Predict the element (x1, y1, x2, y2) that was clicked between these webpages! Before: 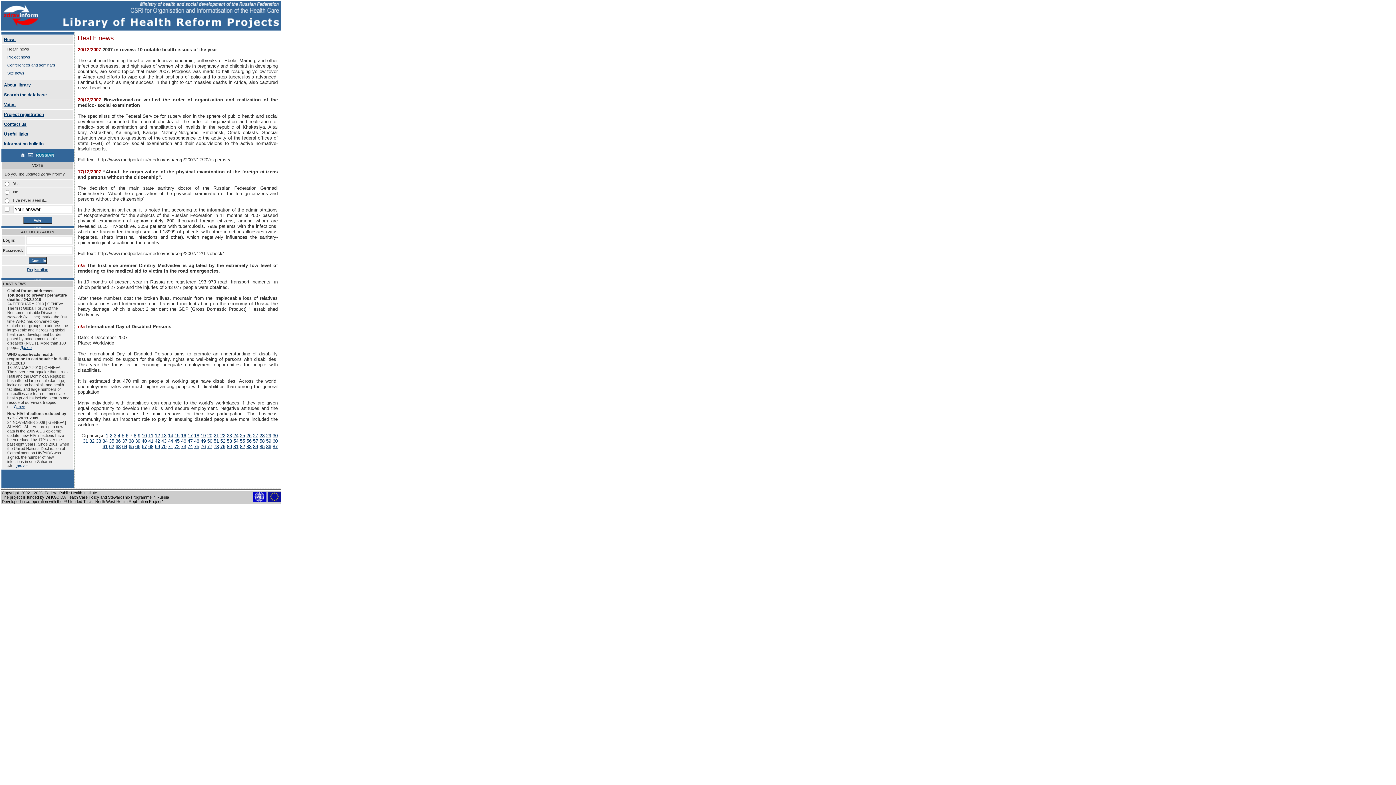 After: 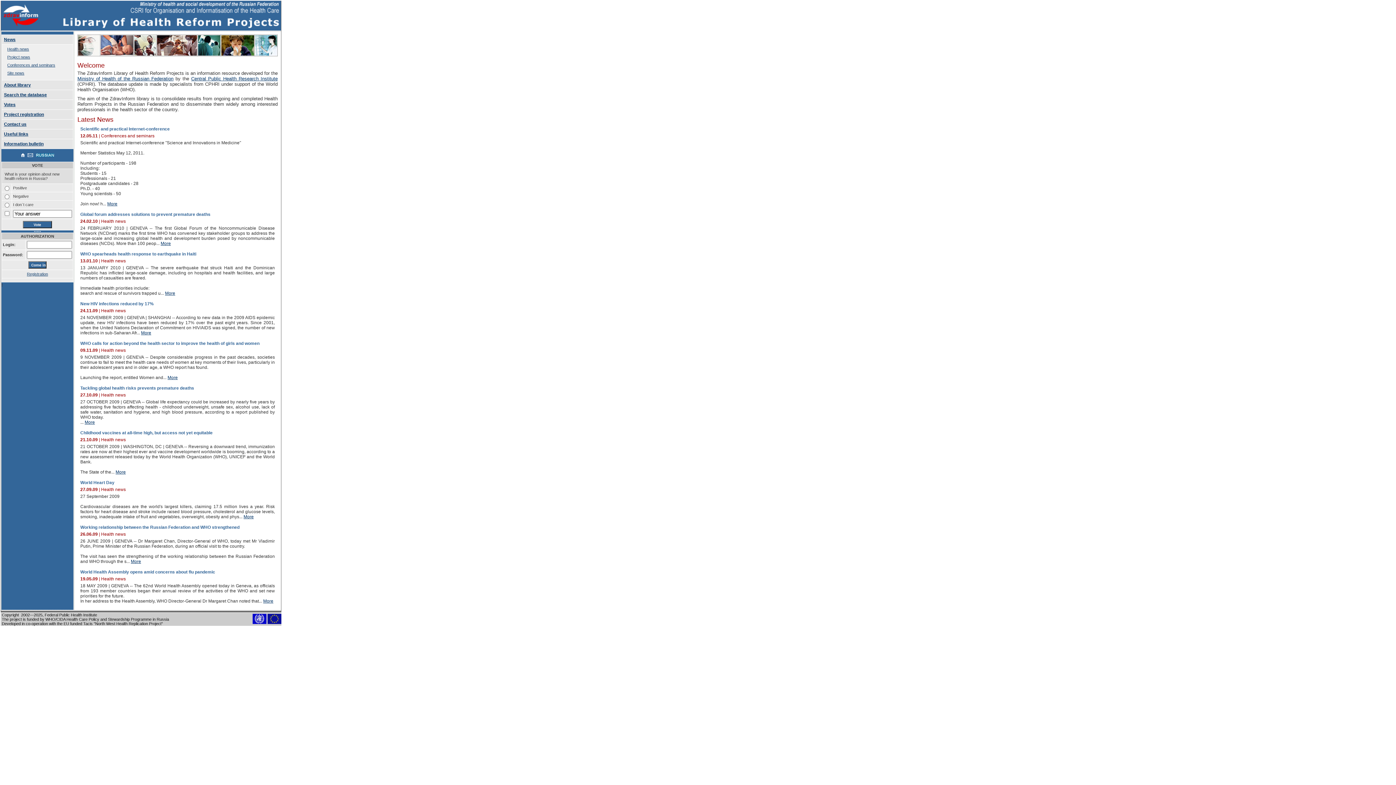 Action: bbox: (21, 152, 24, 158)